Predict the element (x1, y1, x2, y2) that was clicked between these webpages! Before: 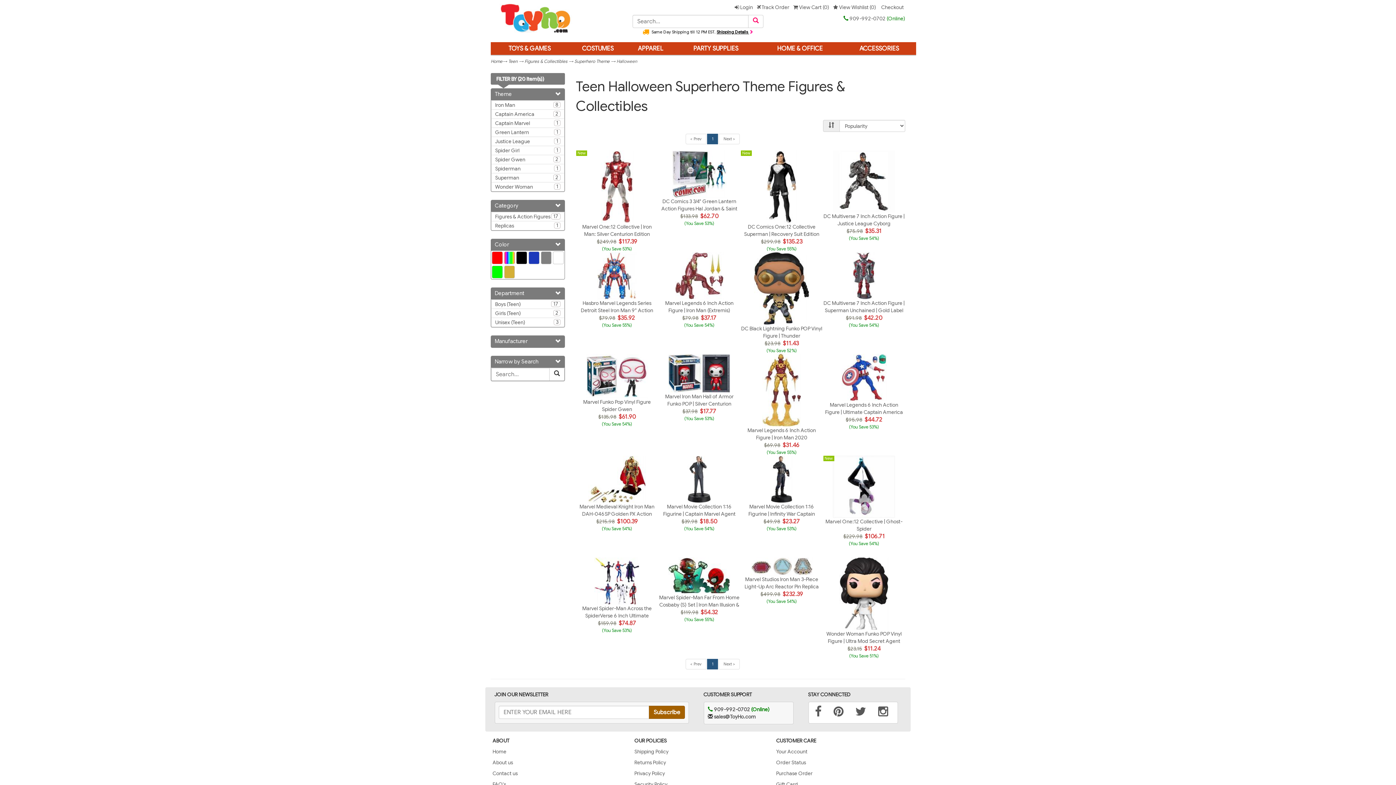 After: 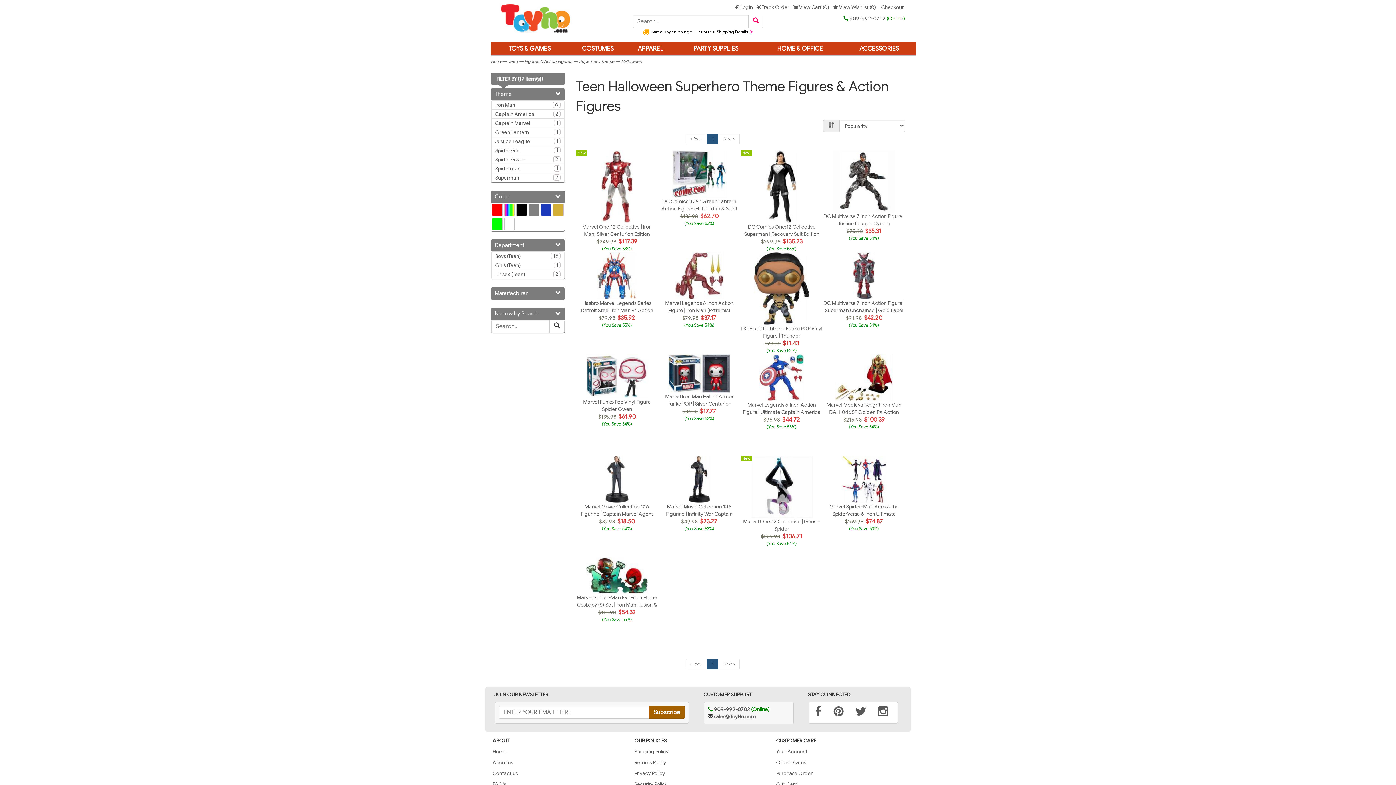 Action: label: 17
Figures & Action Figures bbox: (491, 212, 564, 221)